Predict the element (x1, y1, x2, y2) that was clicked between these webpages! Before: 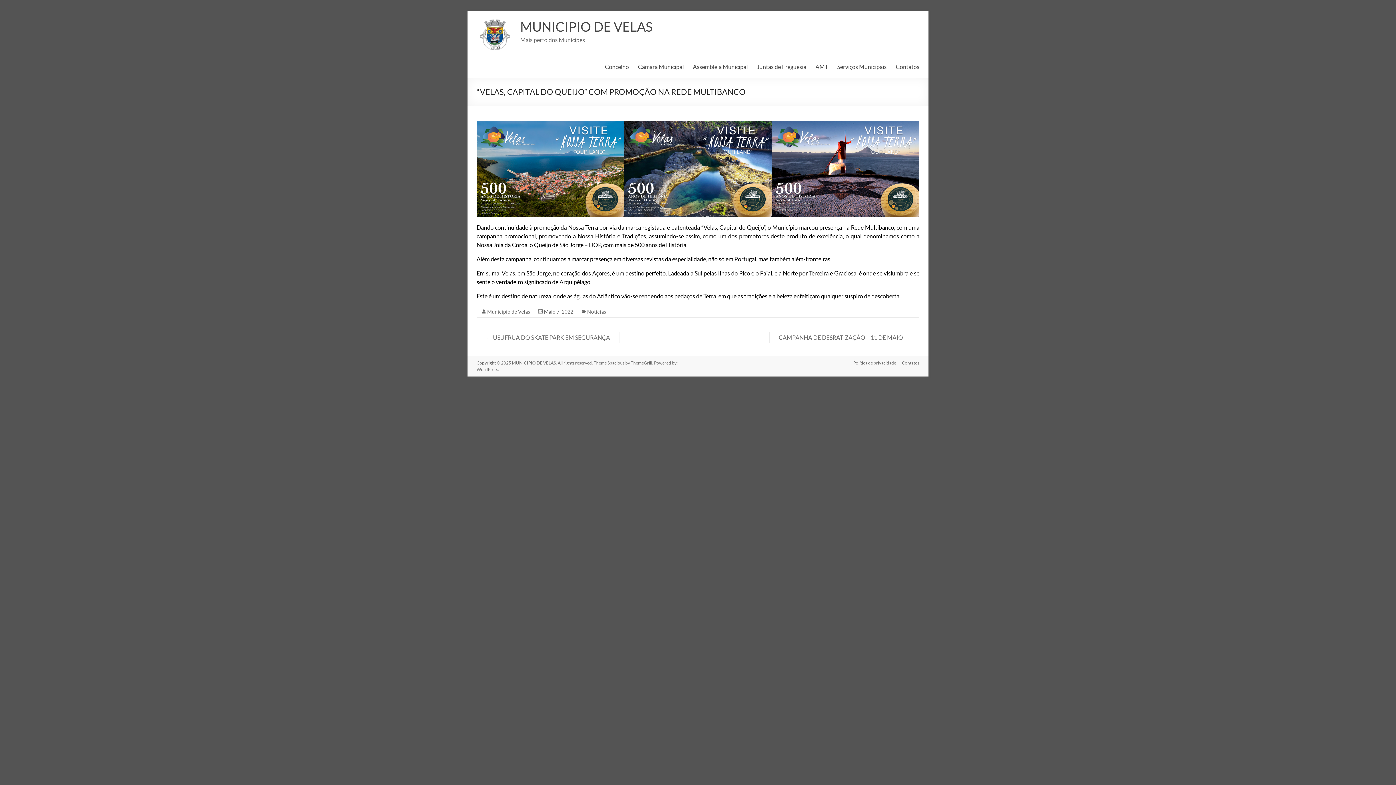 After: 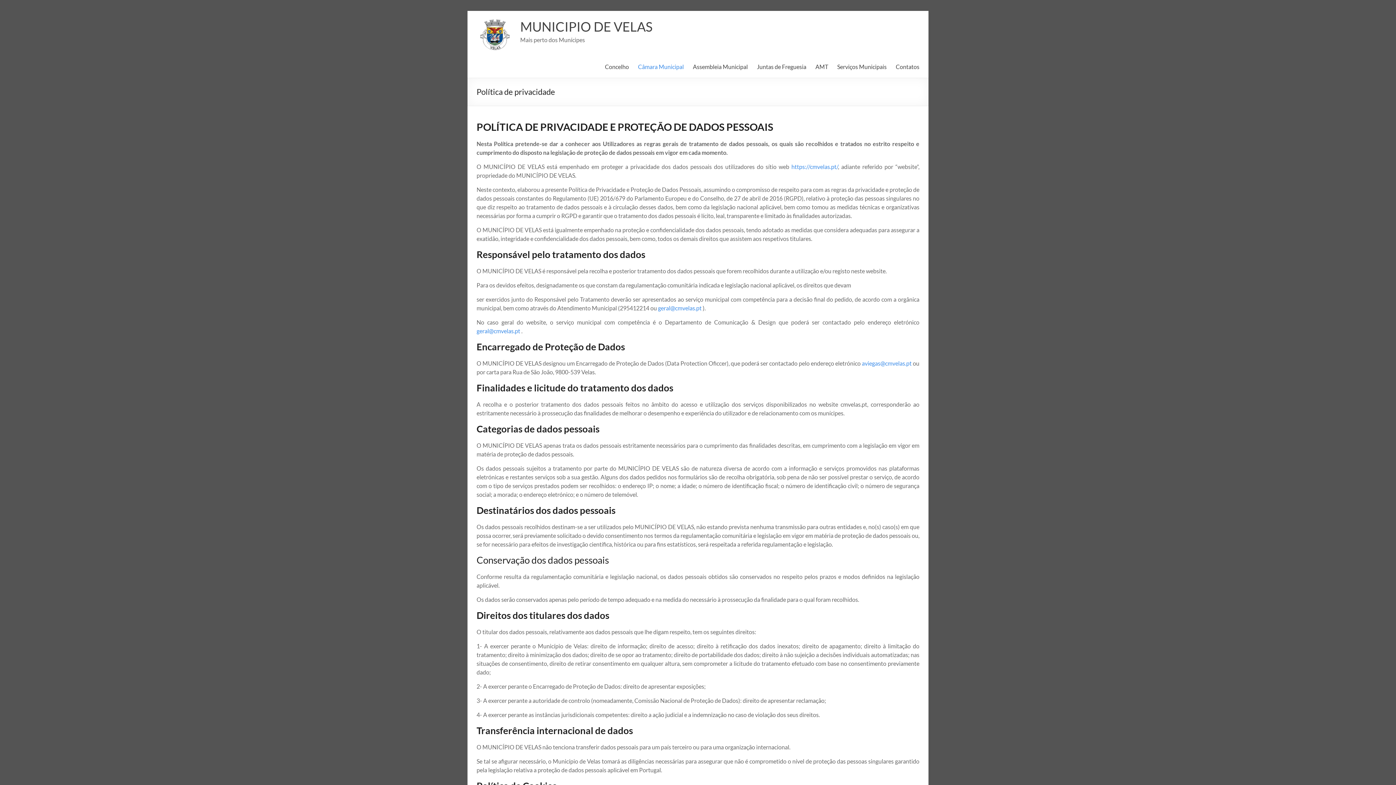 Action: bbox: (847, 360, 896, 367) label: Política de privacidade